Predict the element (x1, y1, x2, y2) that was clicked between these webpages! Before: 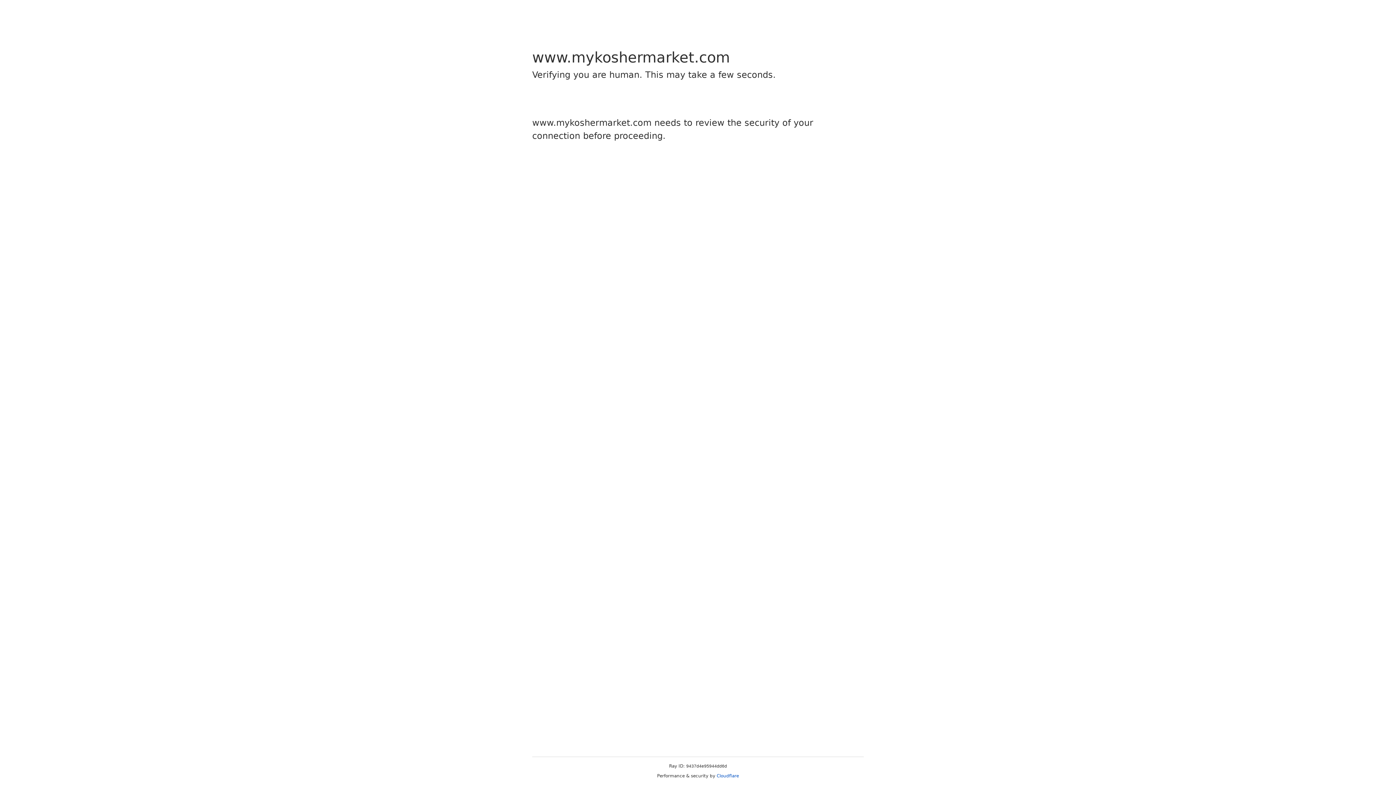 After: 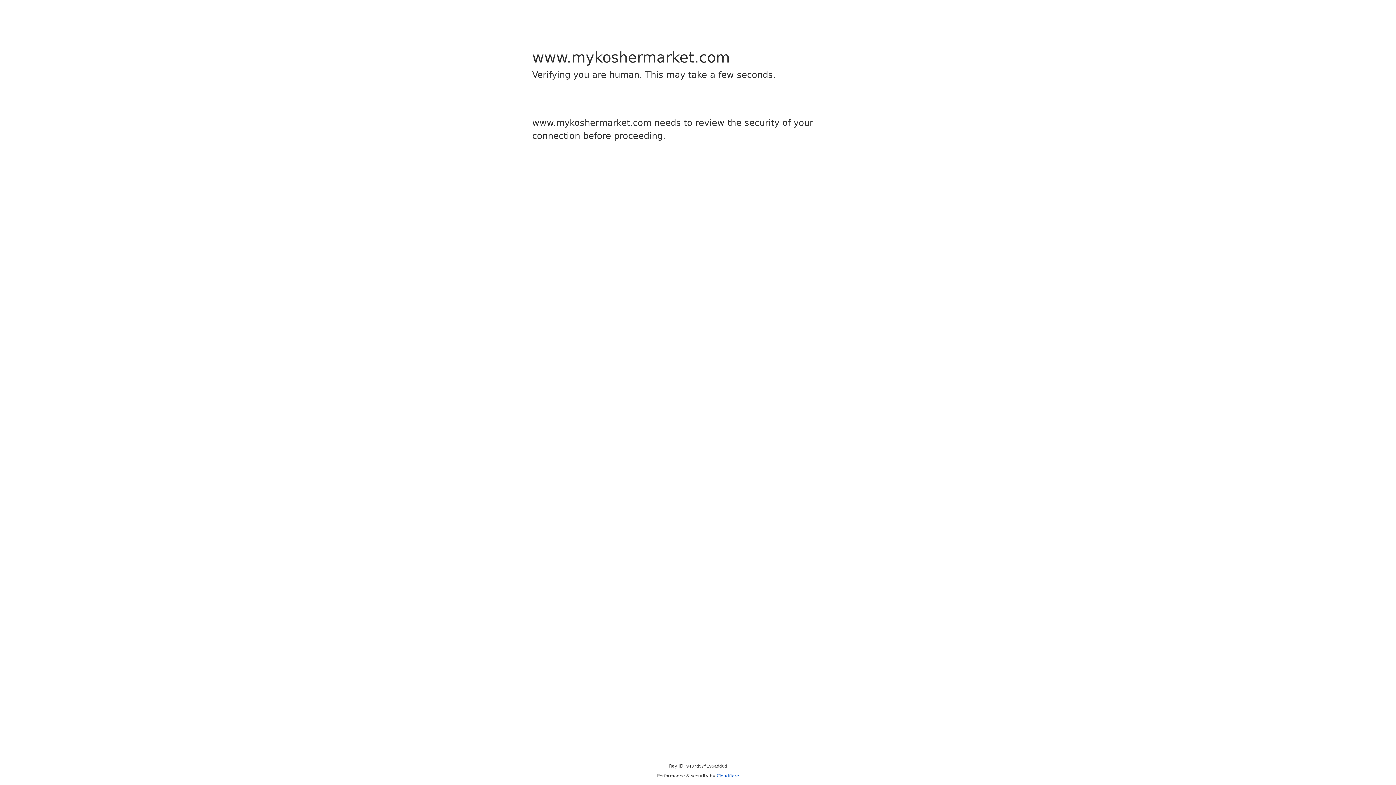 Action: bbox: (716, 773, 739, 778) label: Cloudflare